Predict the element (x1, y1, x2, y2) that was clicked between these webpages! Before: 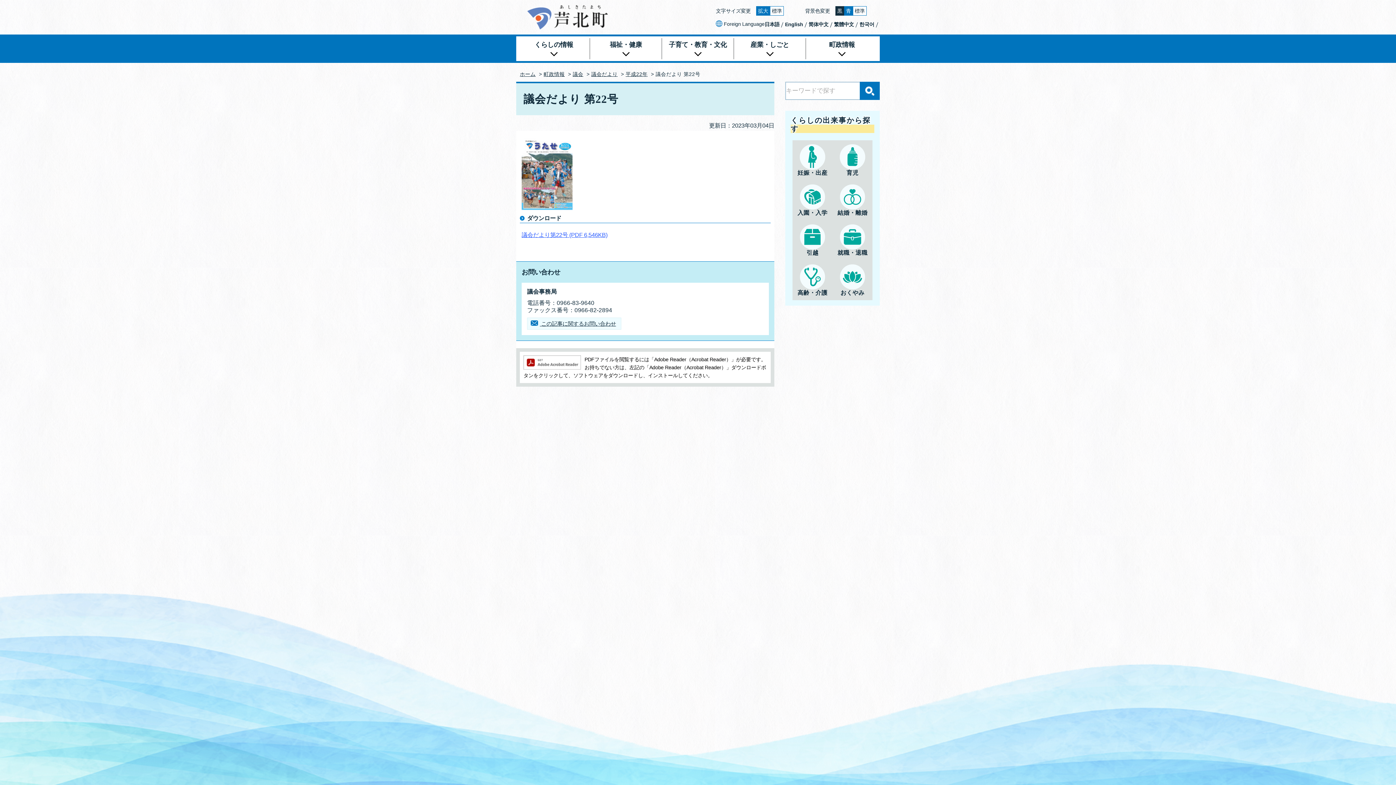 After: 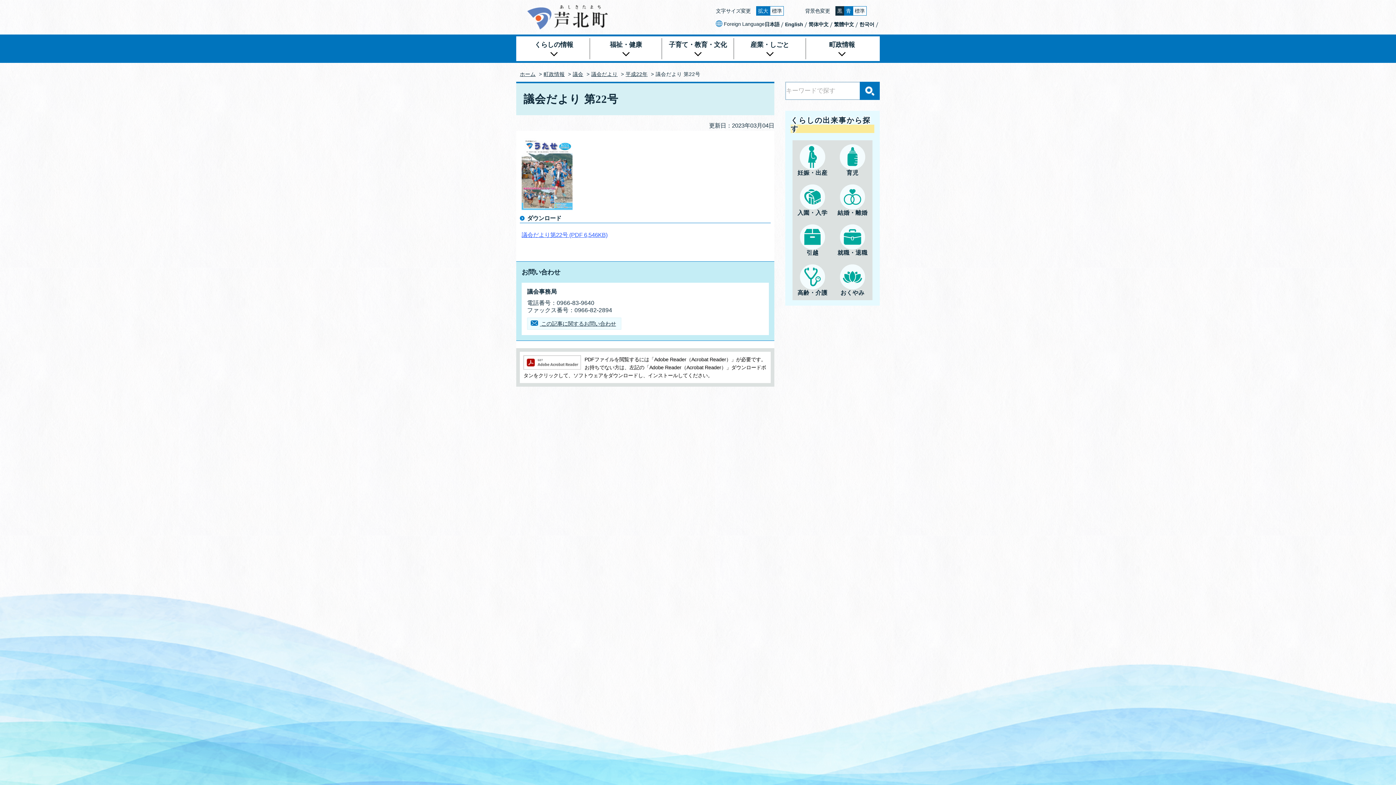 Action: label: 標準
背景色の変更：白 bbox: (853, 6, 866, 15)